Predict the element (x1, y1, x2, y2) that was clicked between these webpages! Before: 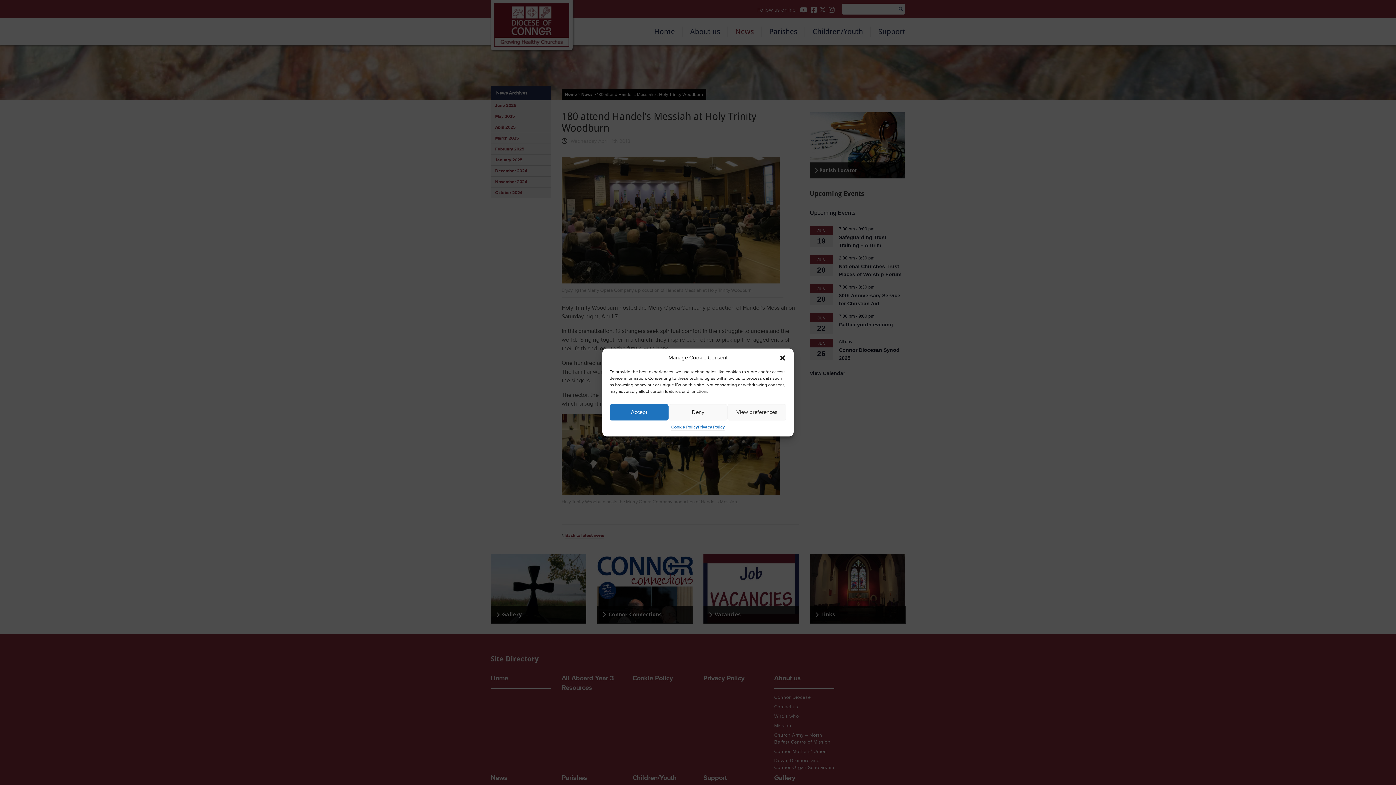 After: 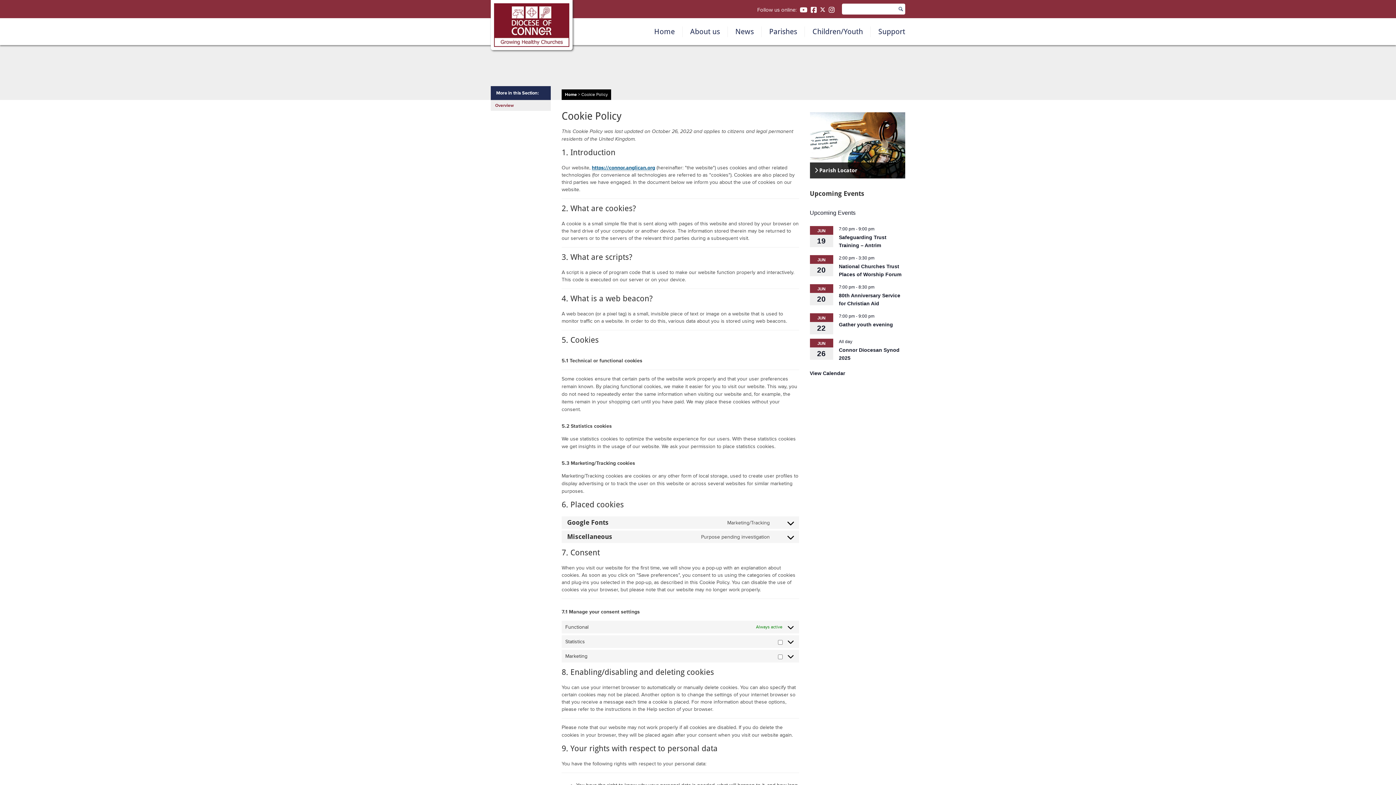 Action: label: Cookie Policy bbox: (671, 424, 697, 431)